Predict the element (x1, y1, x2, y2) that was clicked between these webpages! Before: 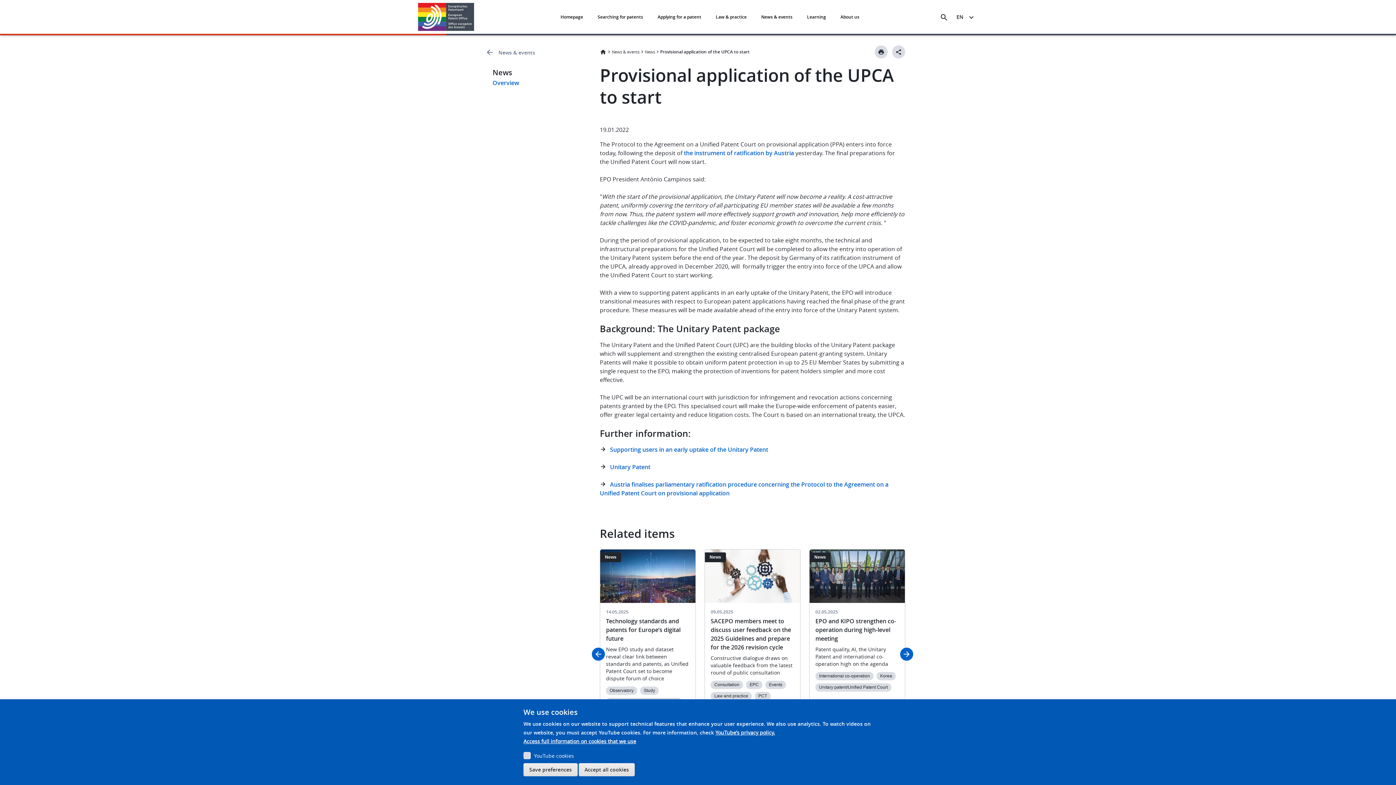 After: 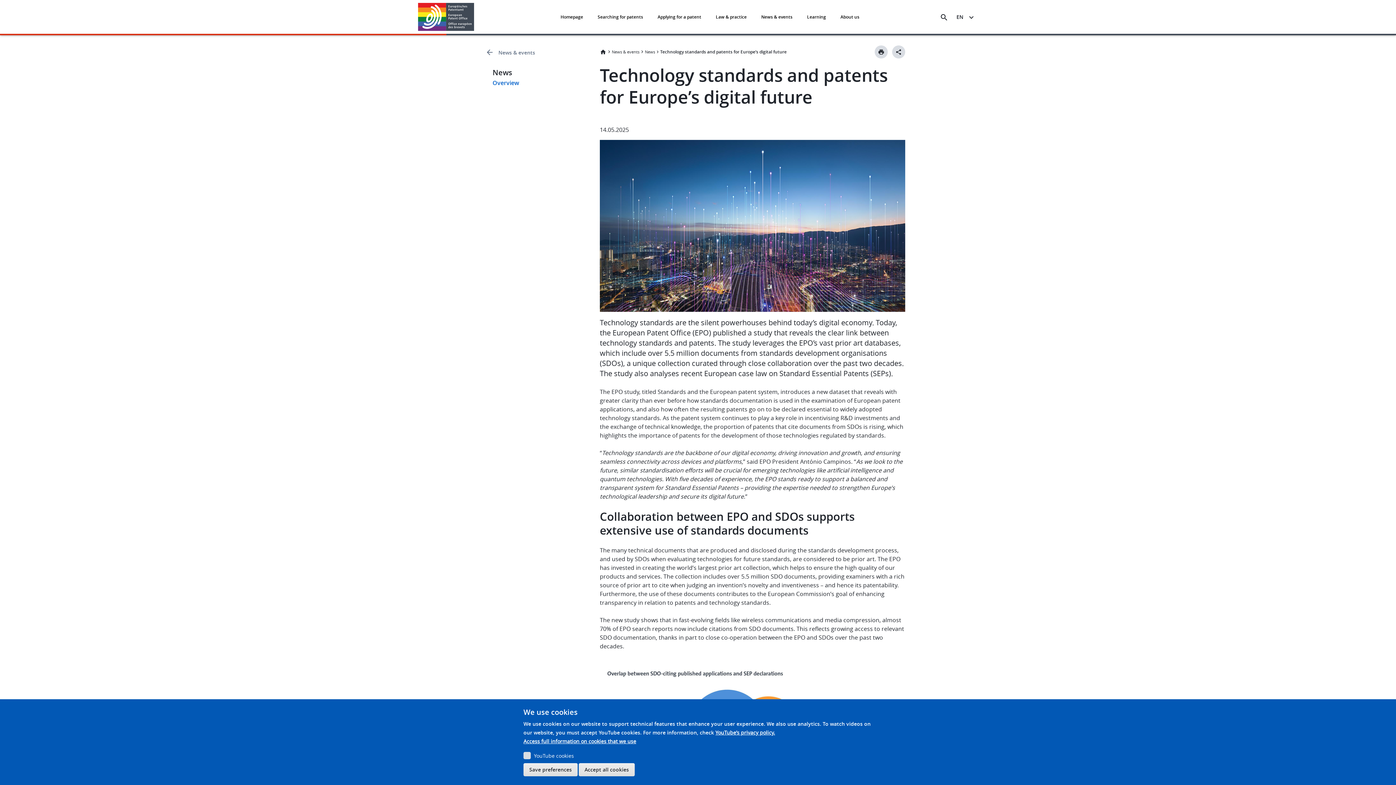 Action: label: ​​Technology standards and patents for Europe’s digital future​ bbox: (606, 617, 689, 643)